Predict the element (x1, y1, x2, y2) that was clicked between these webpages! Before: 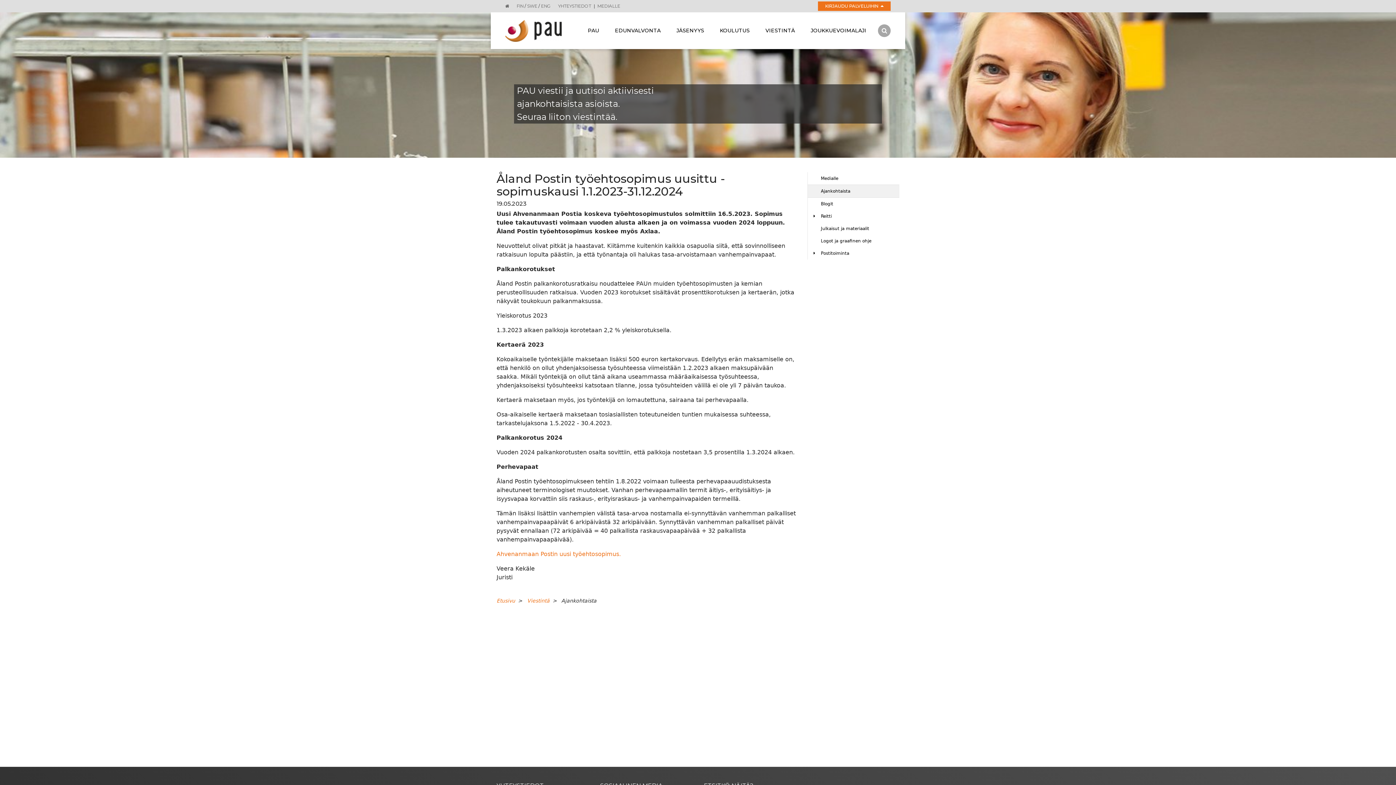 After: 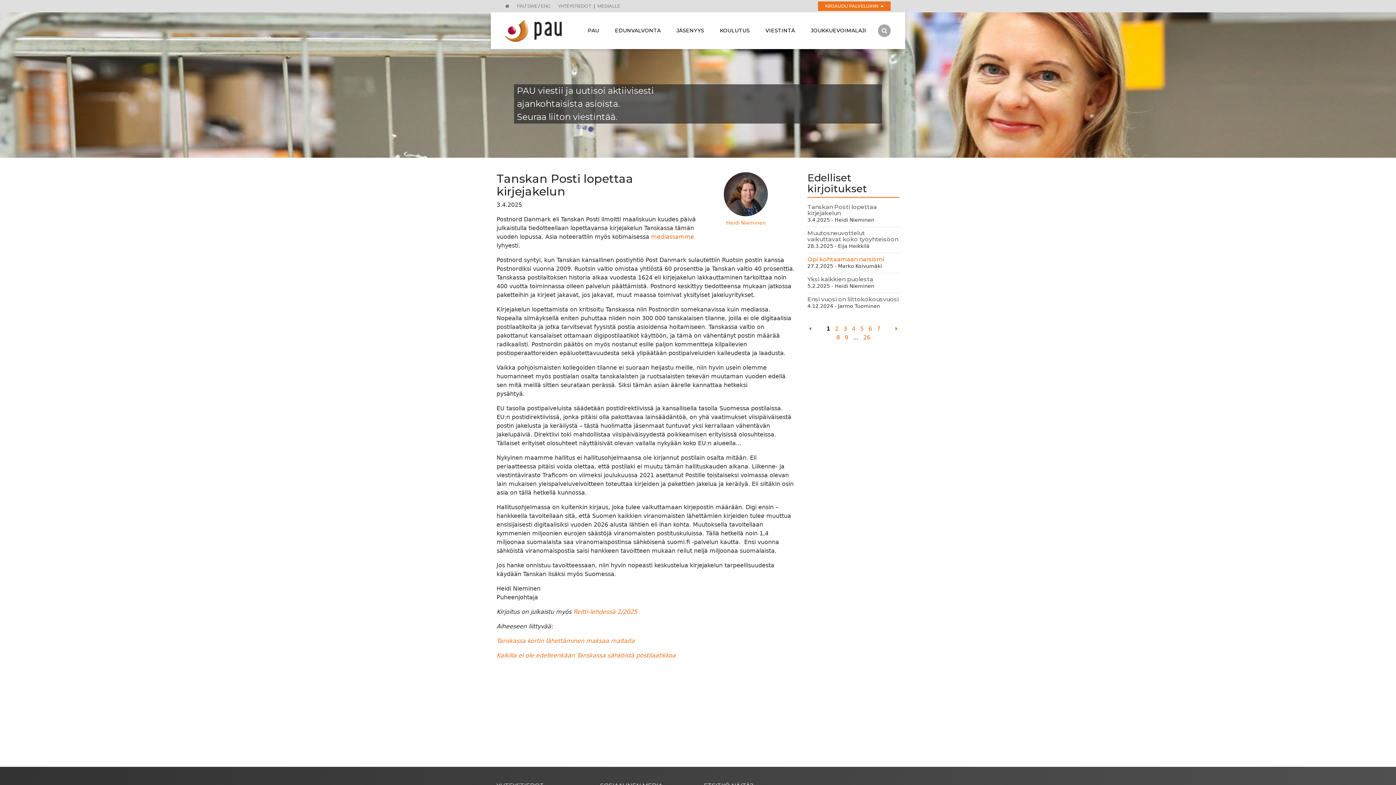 Action: label:   bbox: (808, 197, 821, 210)